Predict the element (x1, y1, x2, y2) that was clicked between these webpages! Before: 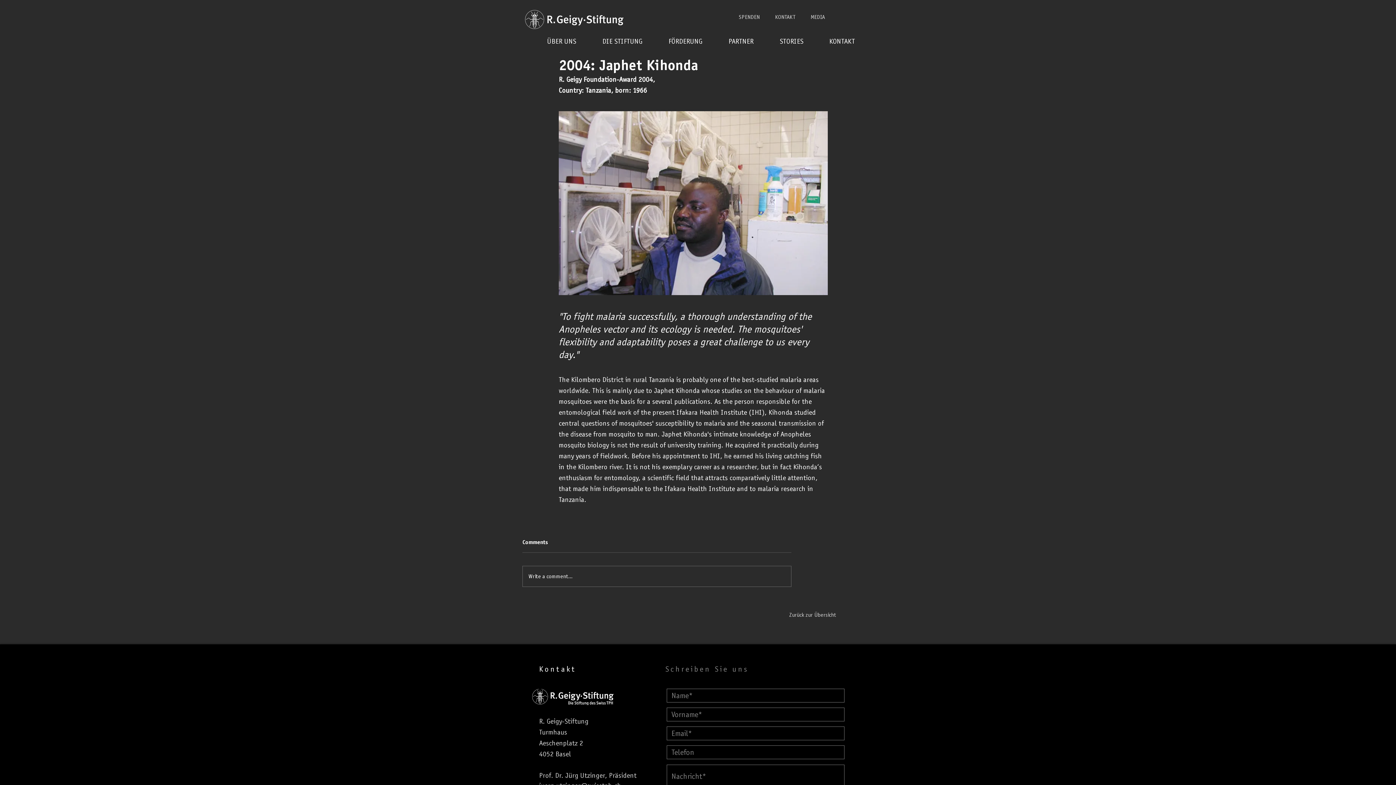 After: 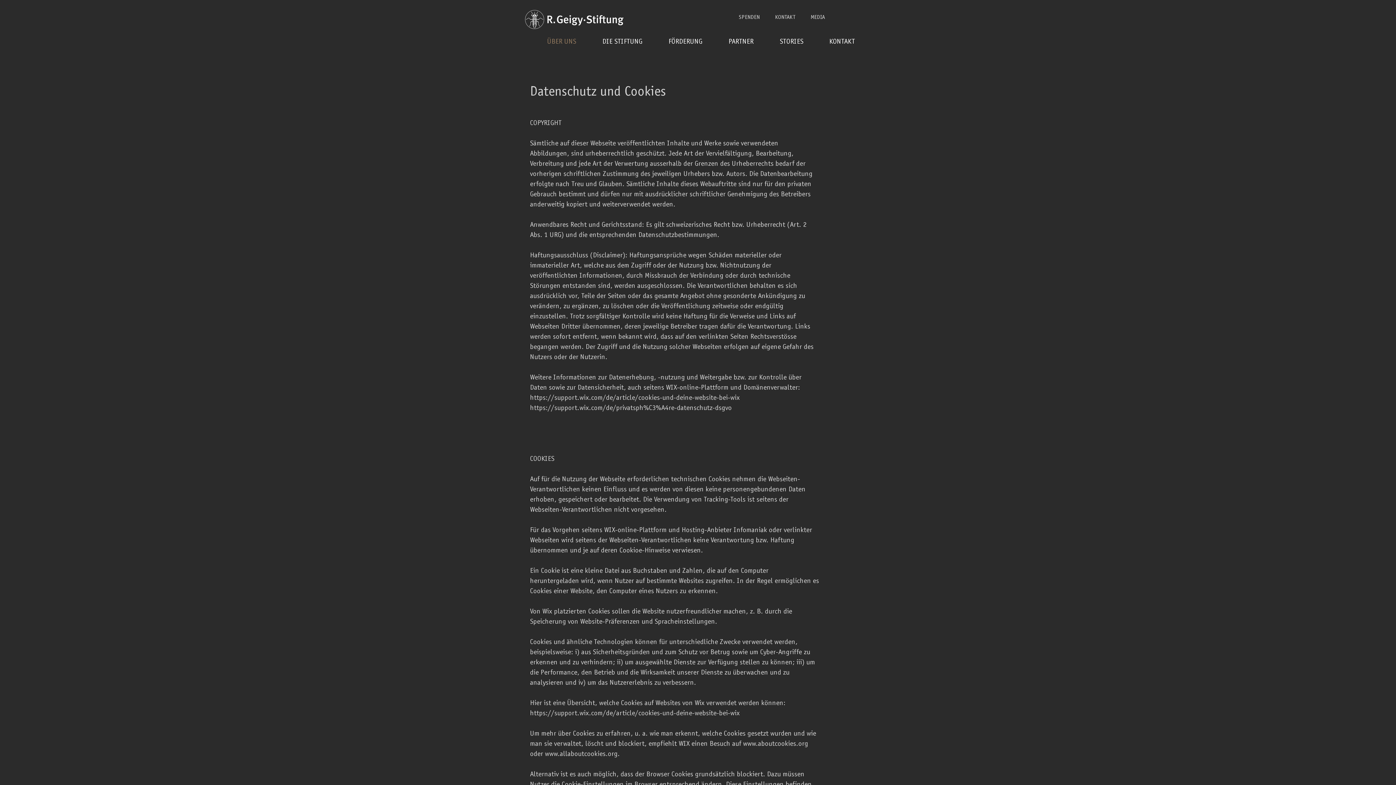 Action: bbox: (541, 36, 597, 43) label: ÜBER UNS